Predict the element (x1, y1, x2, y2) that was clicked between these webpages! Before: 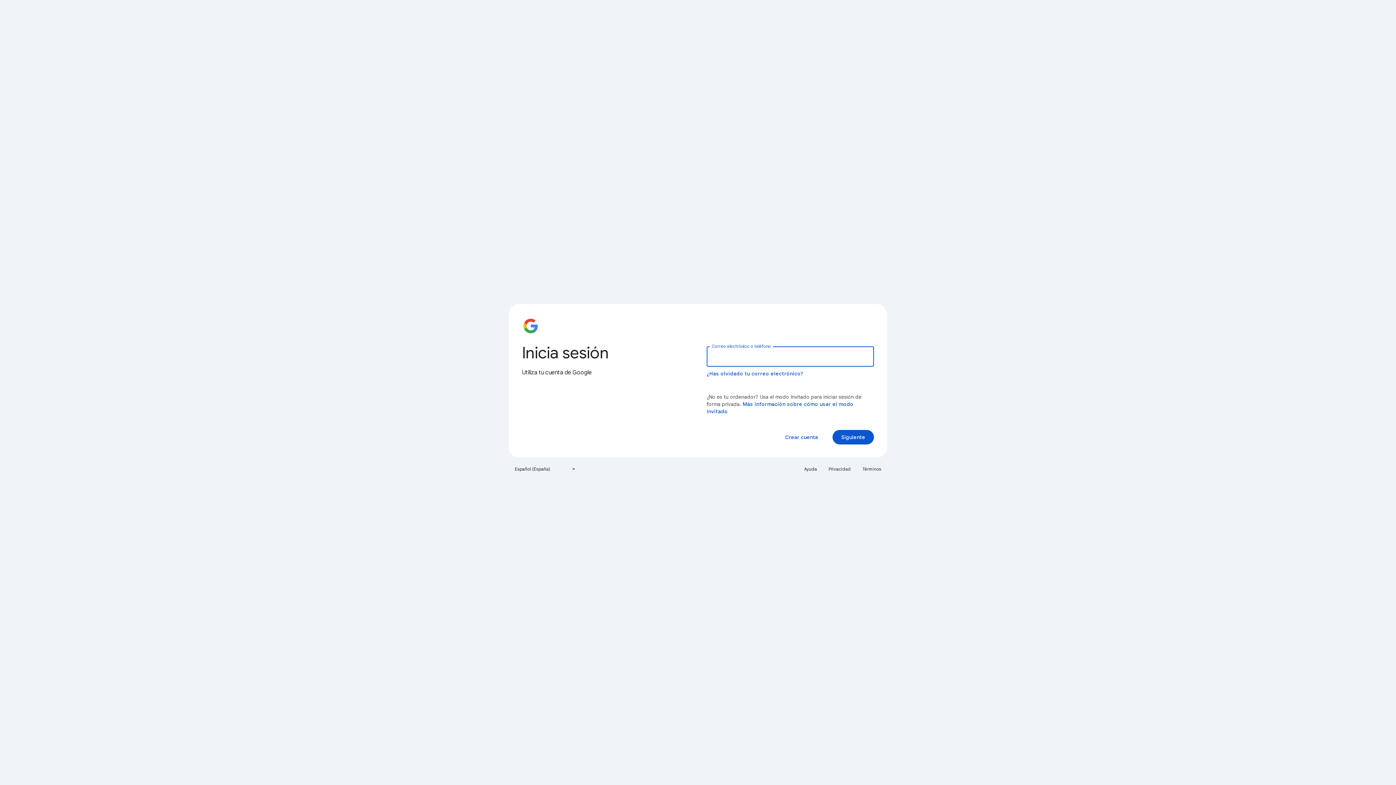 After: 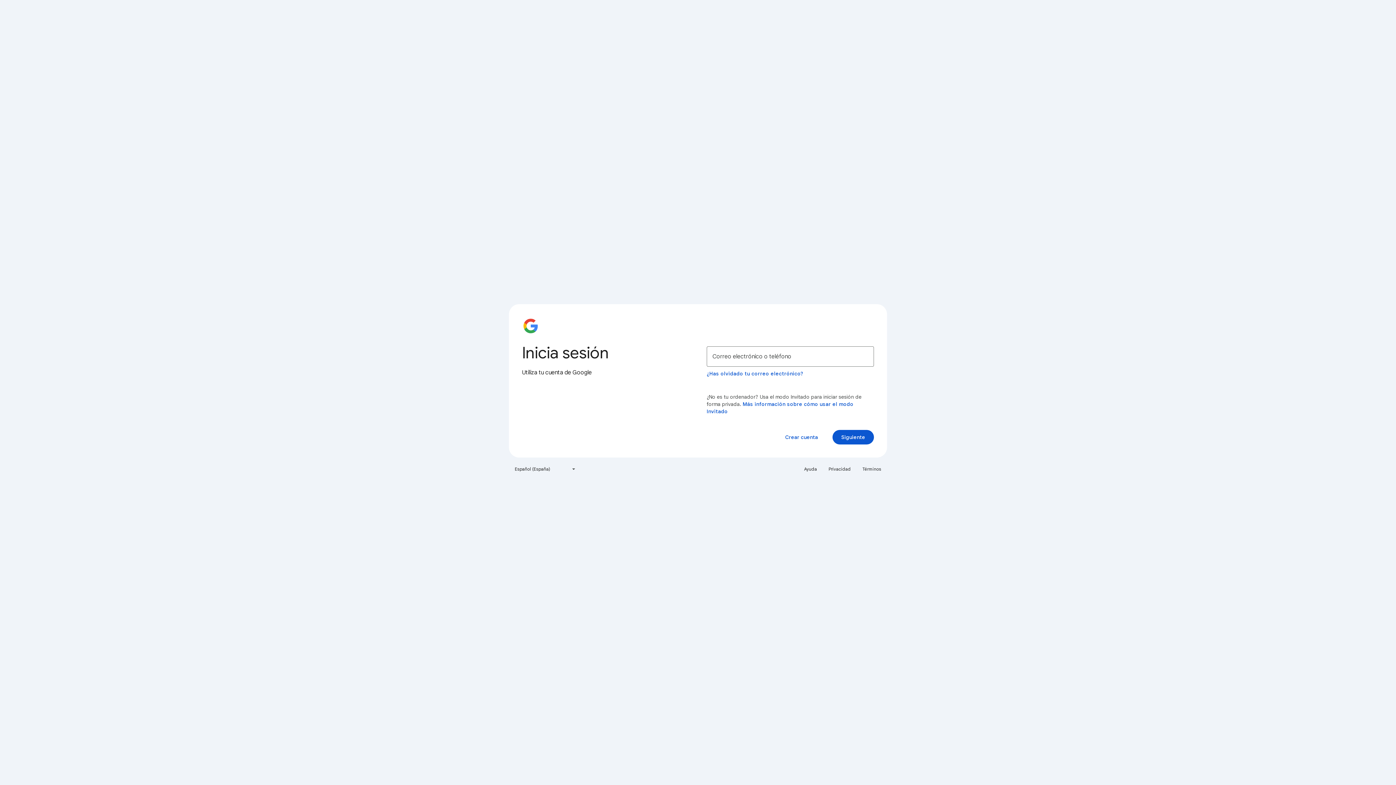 Action: label: Ayuda bbox: (799, 463, 821, 475)